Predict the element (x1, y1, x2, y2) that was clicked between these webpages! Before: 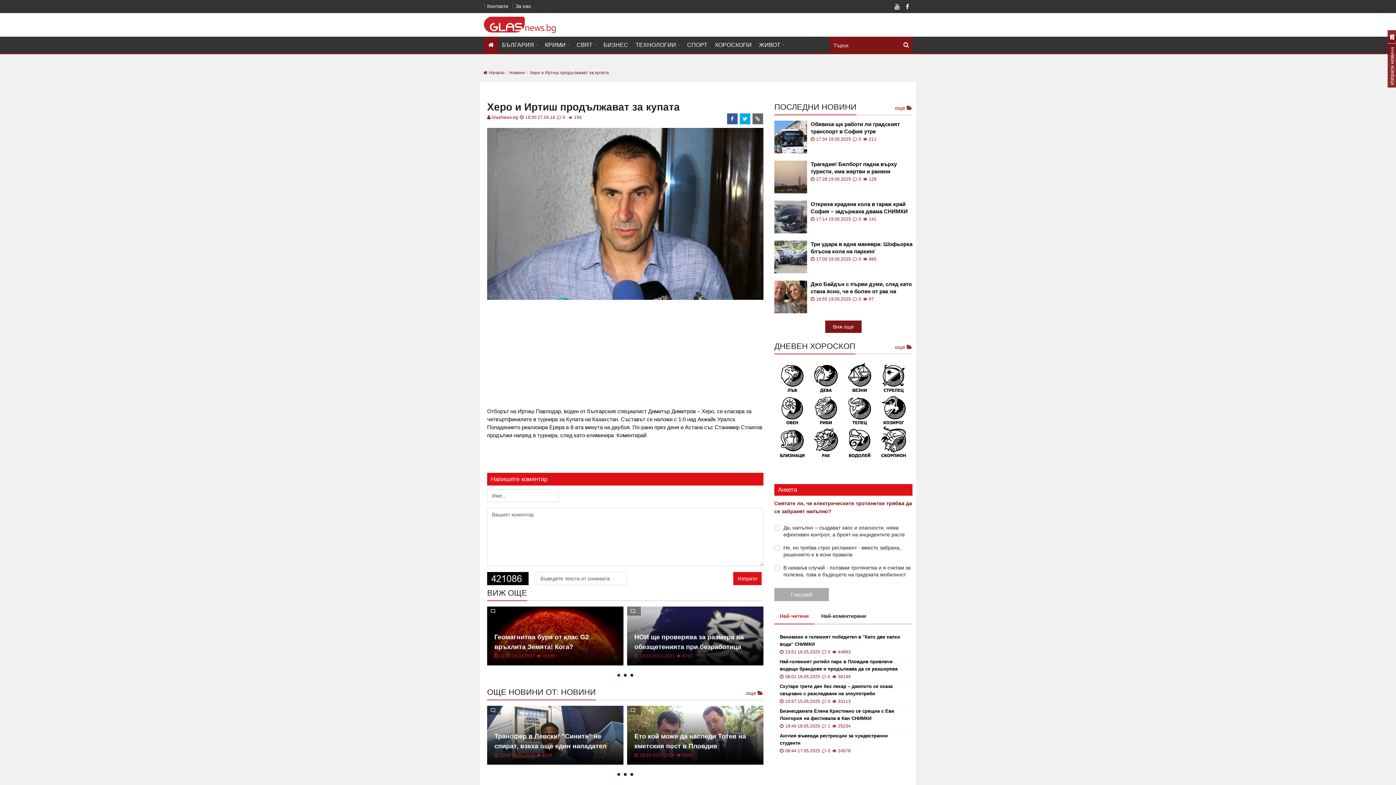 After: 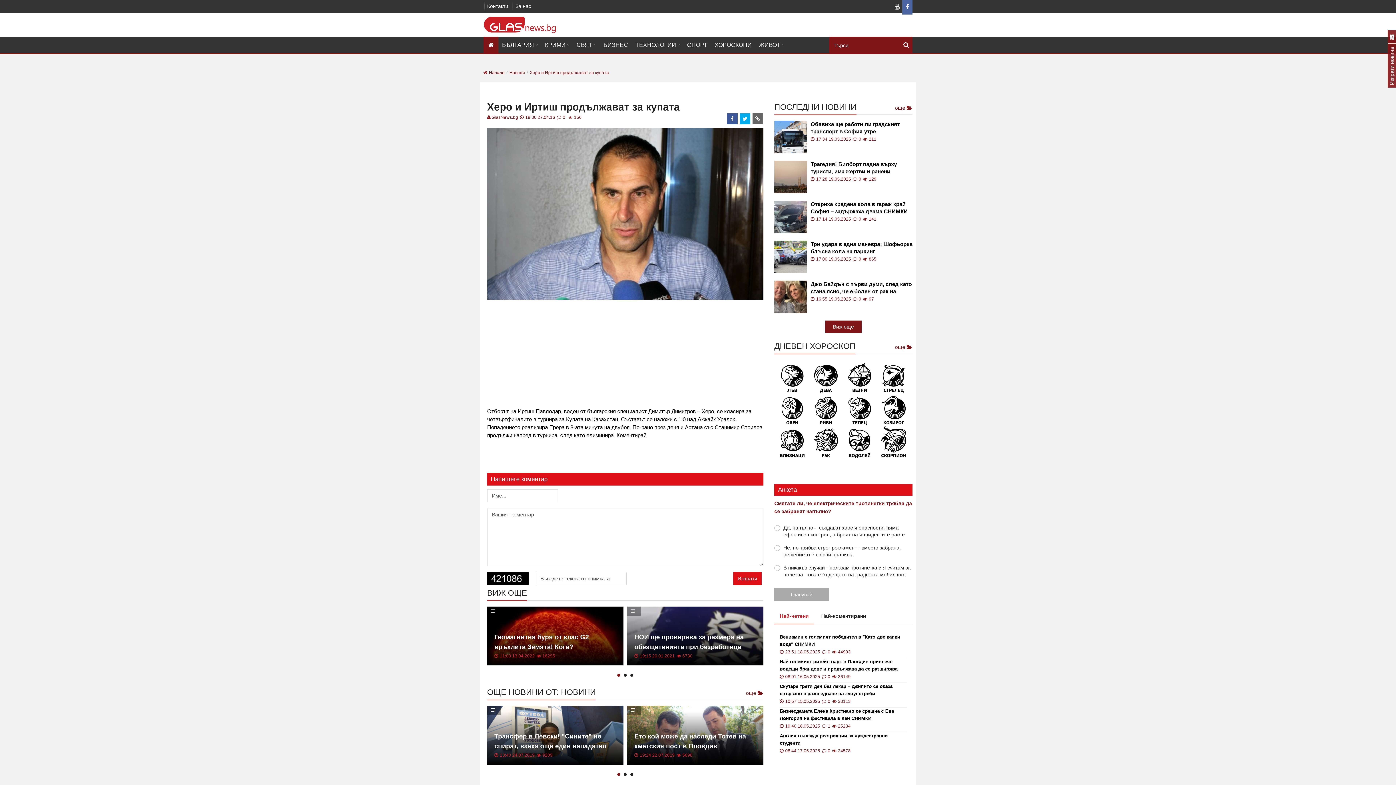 Action: bbox: (902, 0, 912, 14)